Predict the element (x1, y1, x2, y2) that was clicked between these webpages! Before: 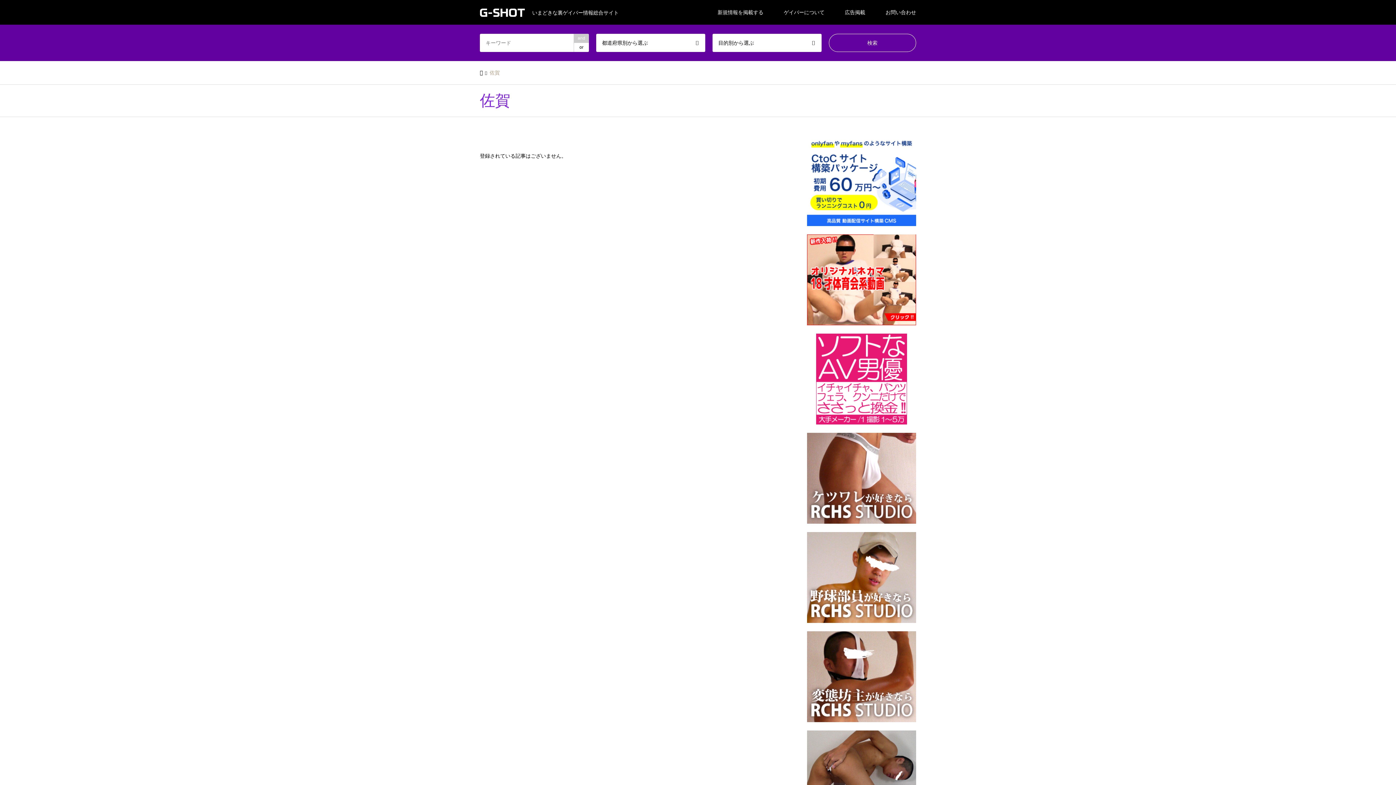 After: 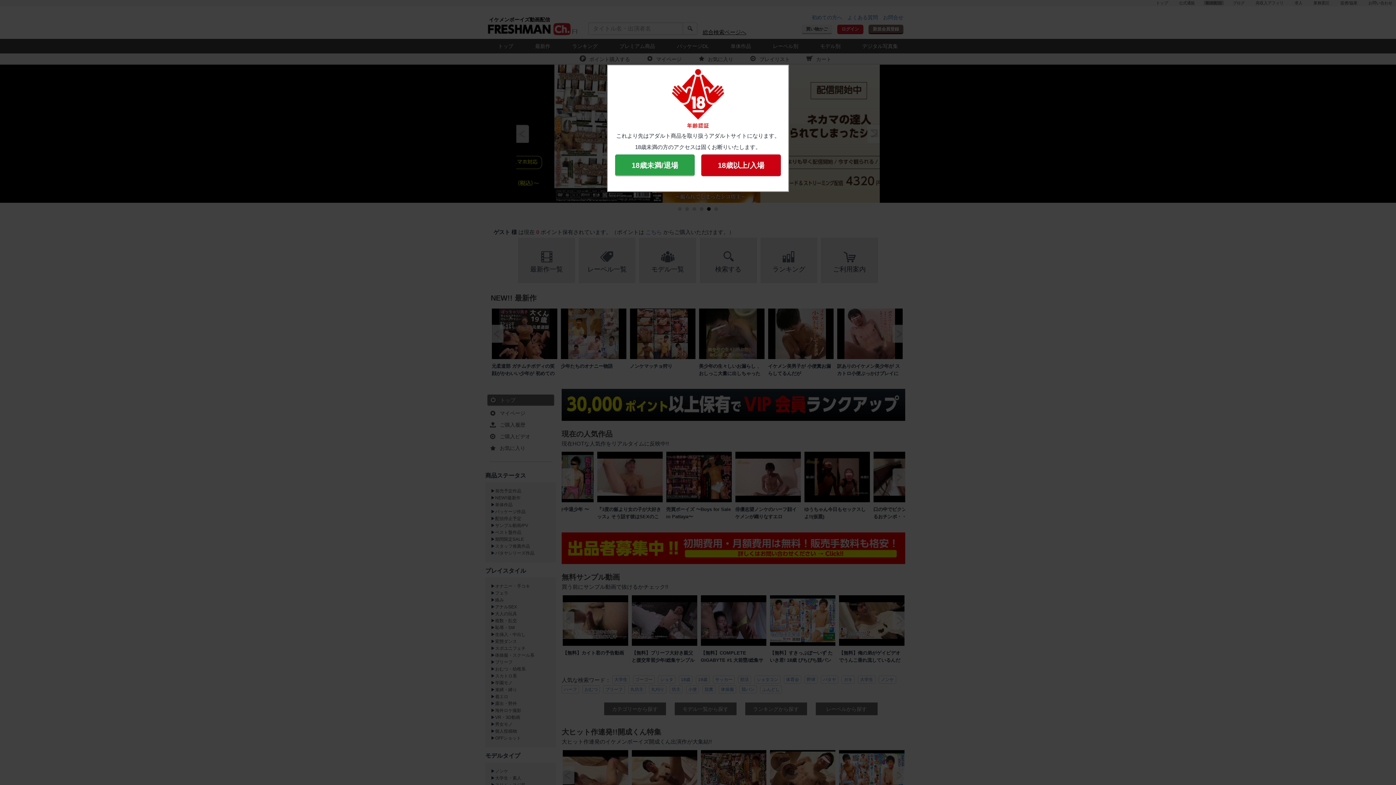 Action: bbox: (807, 532, 916, 623)